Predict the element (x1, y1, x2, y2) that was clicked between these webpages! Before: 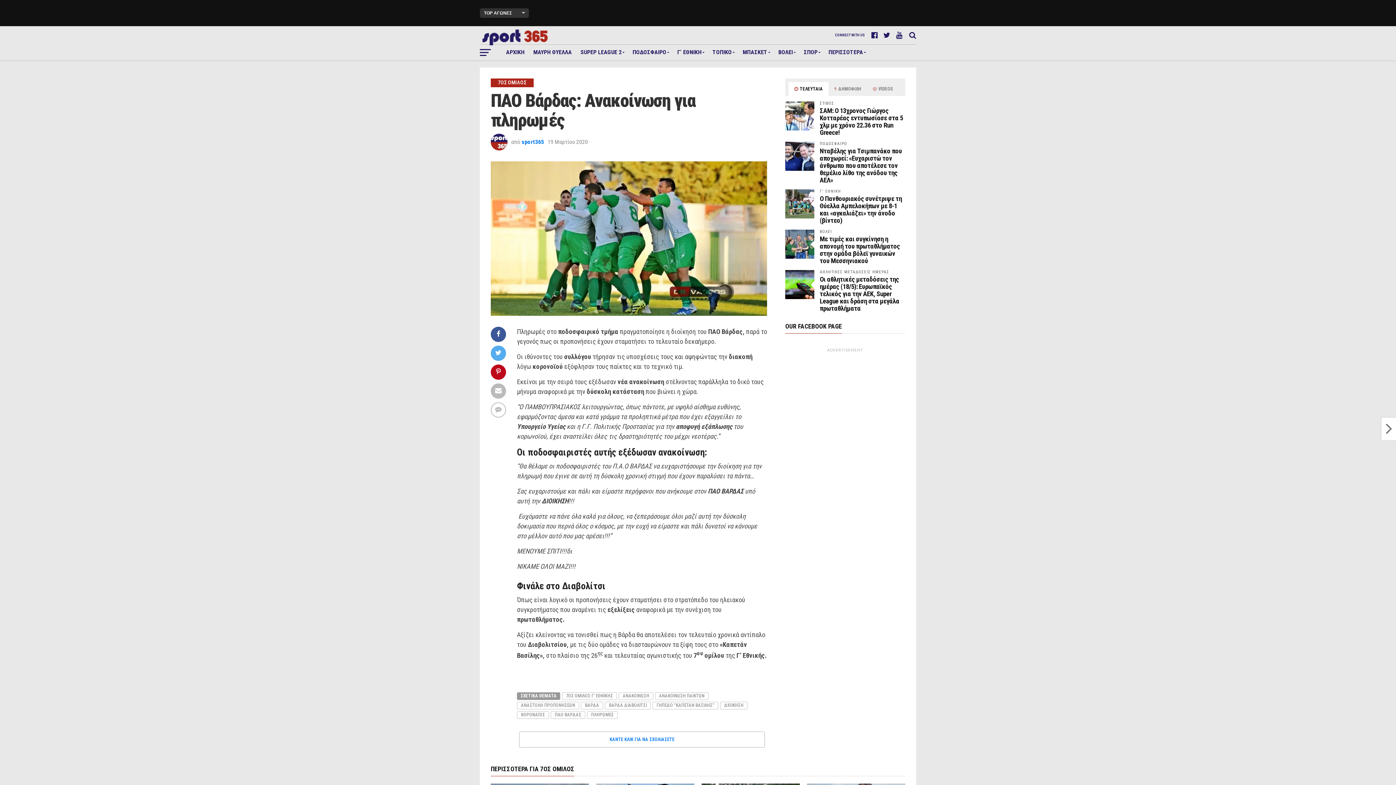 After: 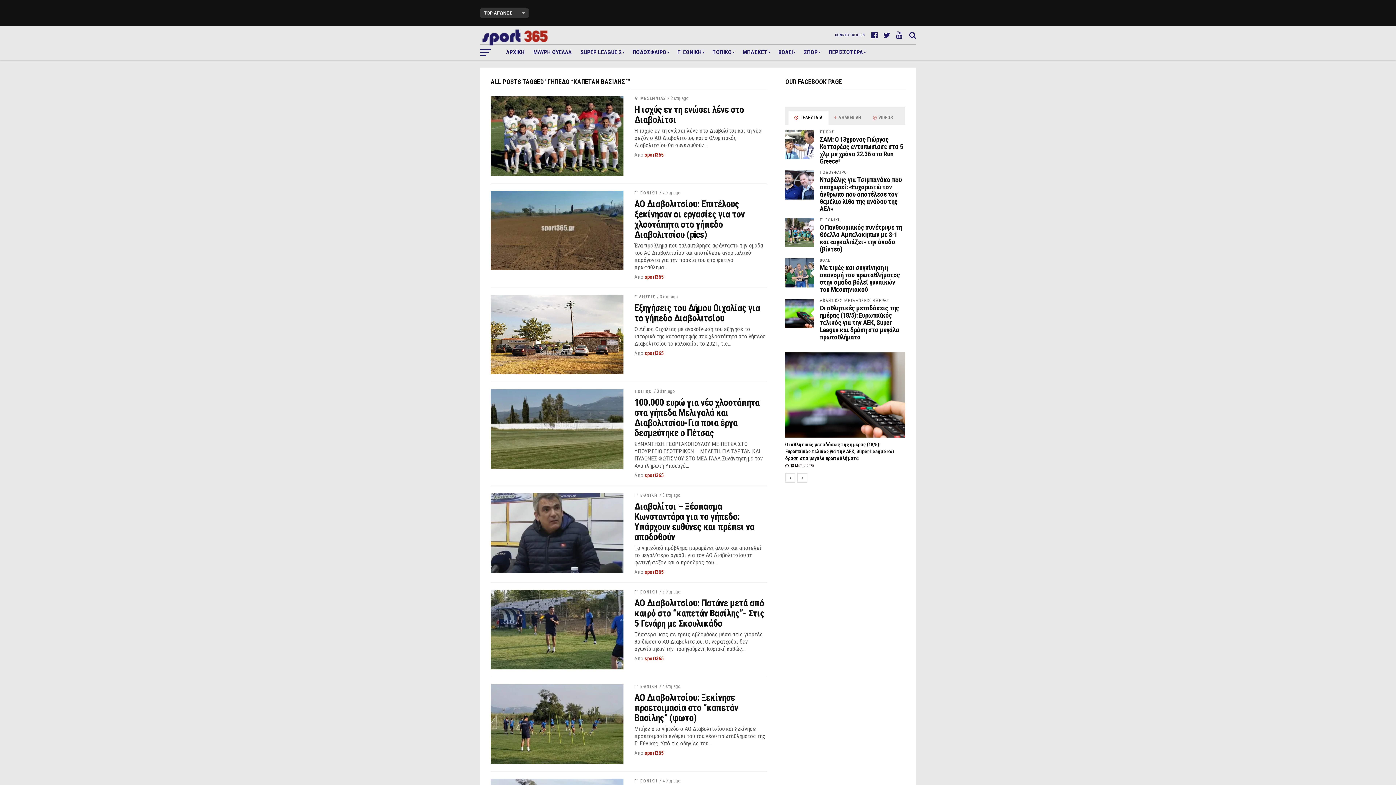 Action: label: ΓΗΠΕΔΟ “ΚΑΠΕΤΑΝ ΒΑΣΙΛΗΣ” bbox: (652, 702, 718, 709)